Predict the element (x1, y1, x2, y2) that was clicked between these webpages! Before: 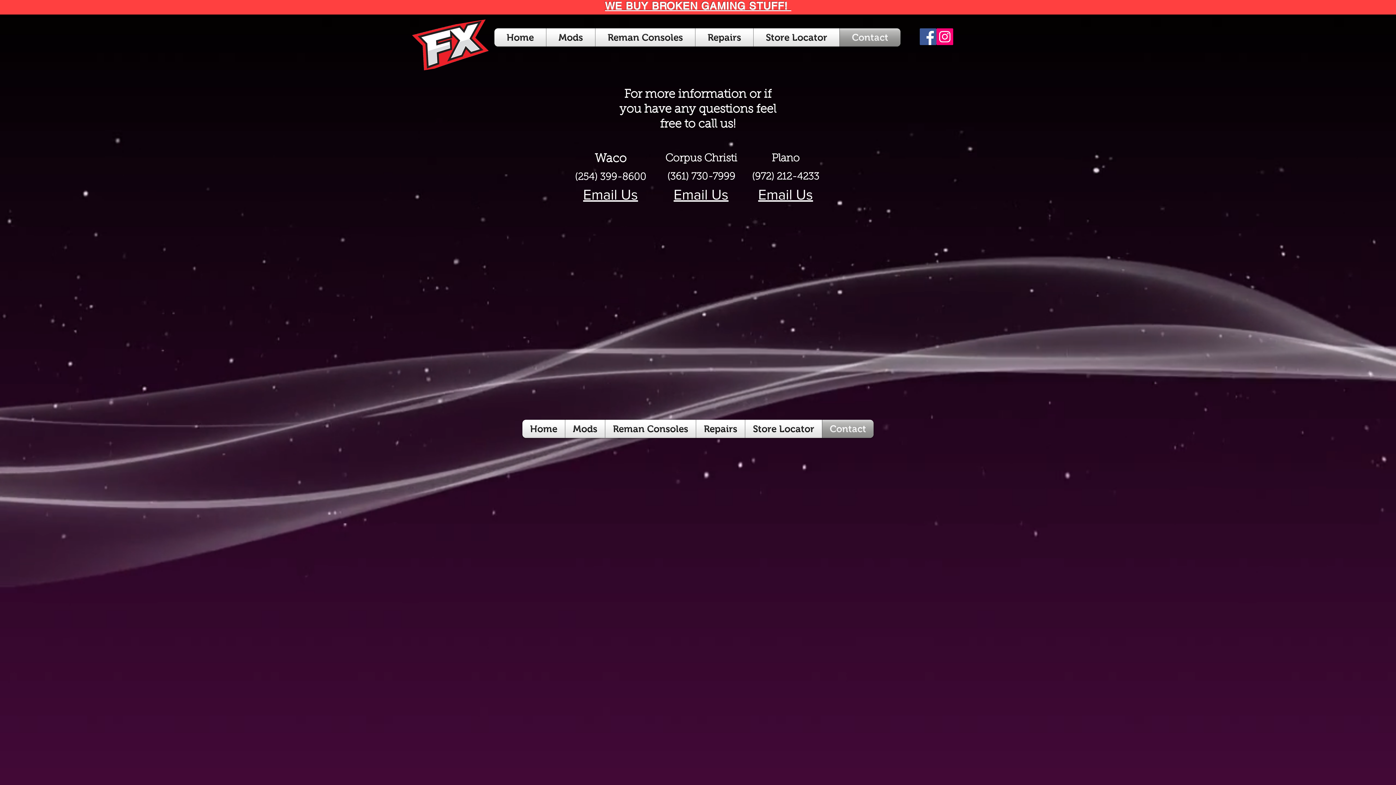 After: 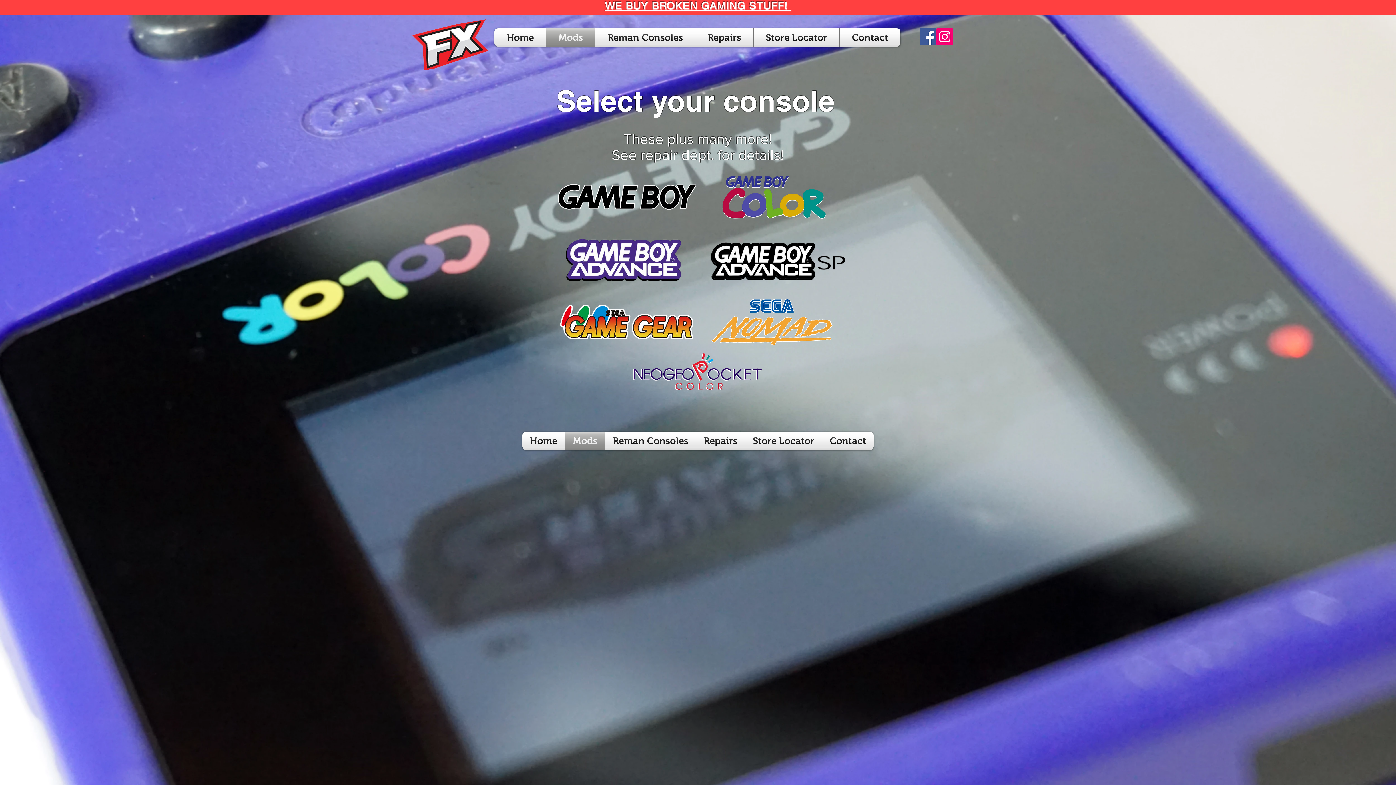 Action: label: Mods bbox: (565, 420, 605, 438)